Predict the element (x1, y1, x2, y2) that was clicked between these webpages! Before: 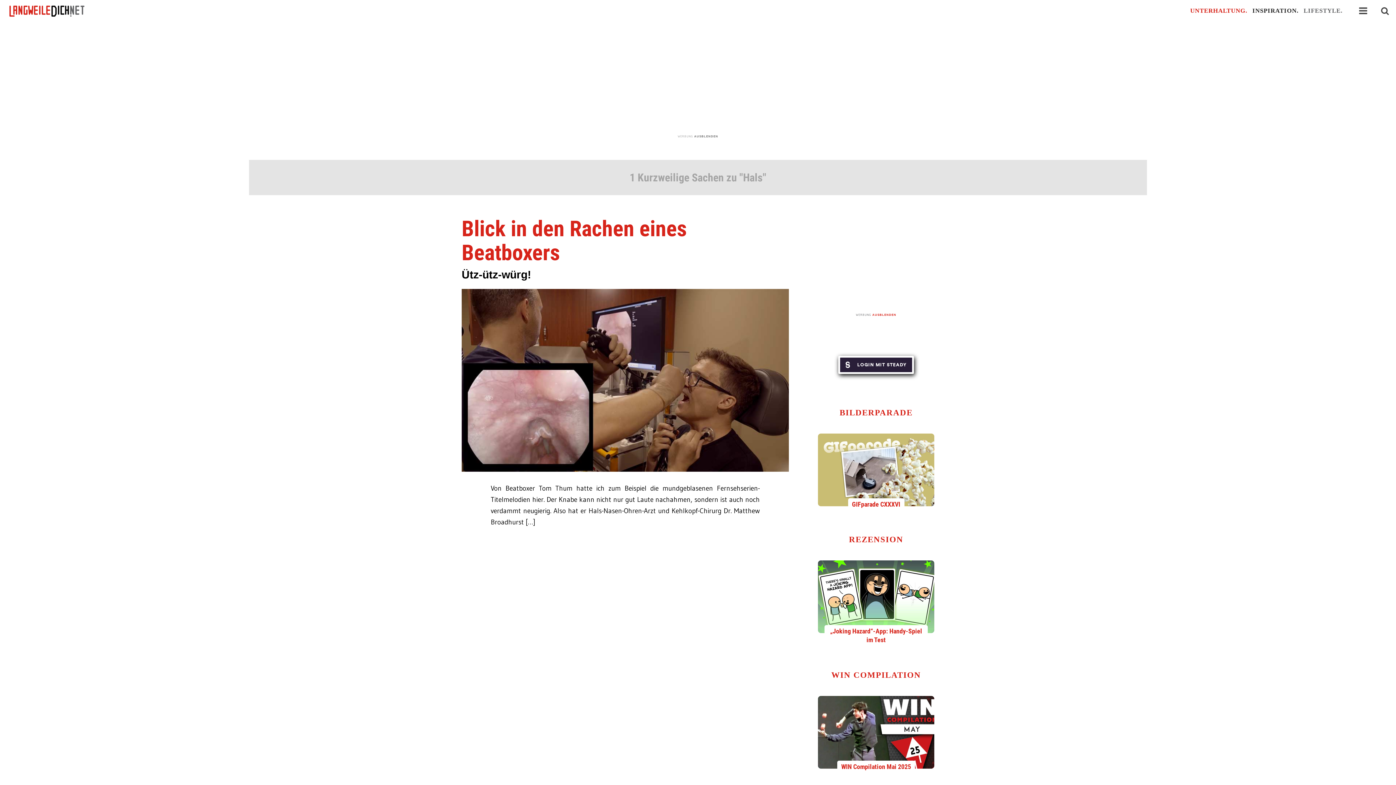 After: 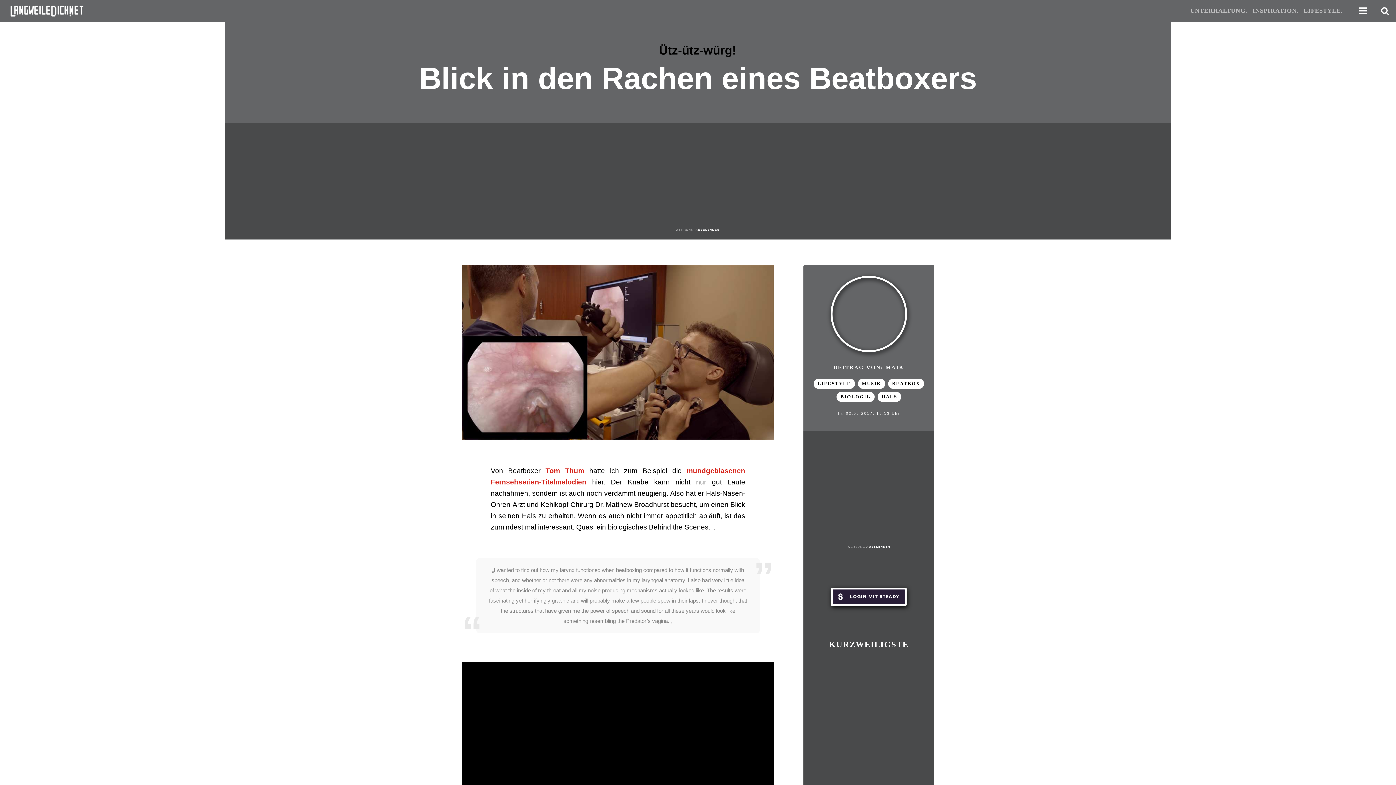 Action: bbox: (461, 267, 789, 281) label: Ütz-ütz-würg!